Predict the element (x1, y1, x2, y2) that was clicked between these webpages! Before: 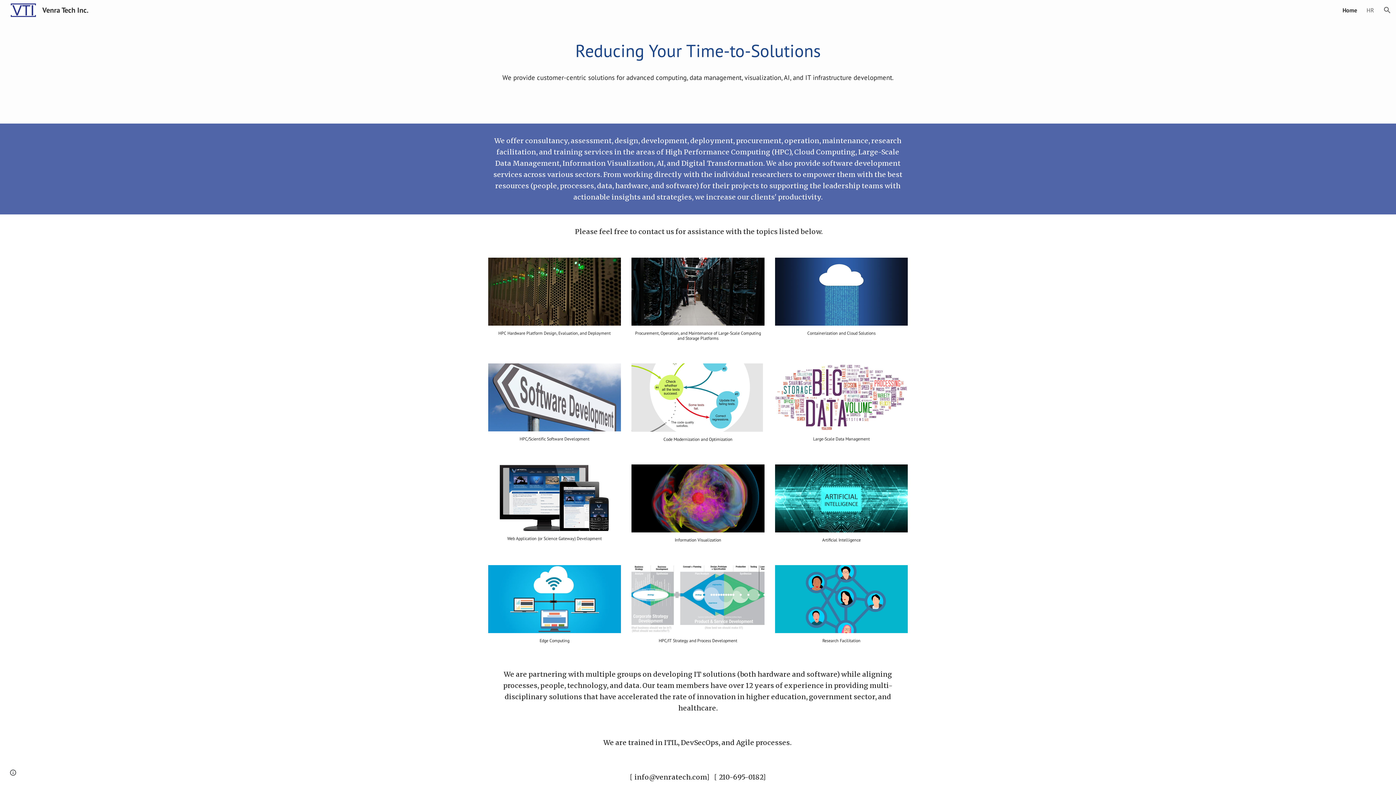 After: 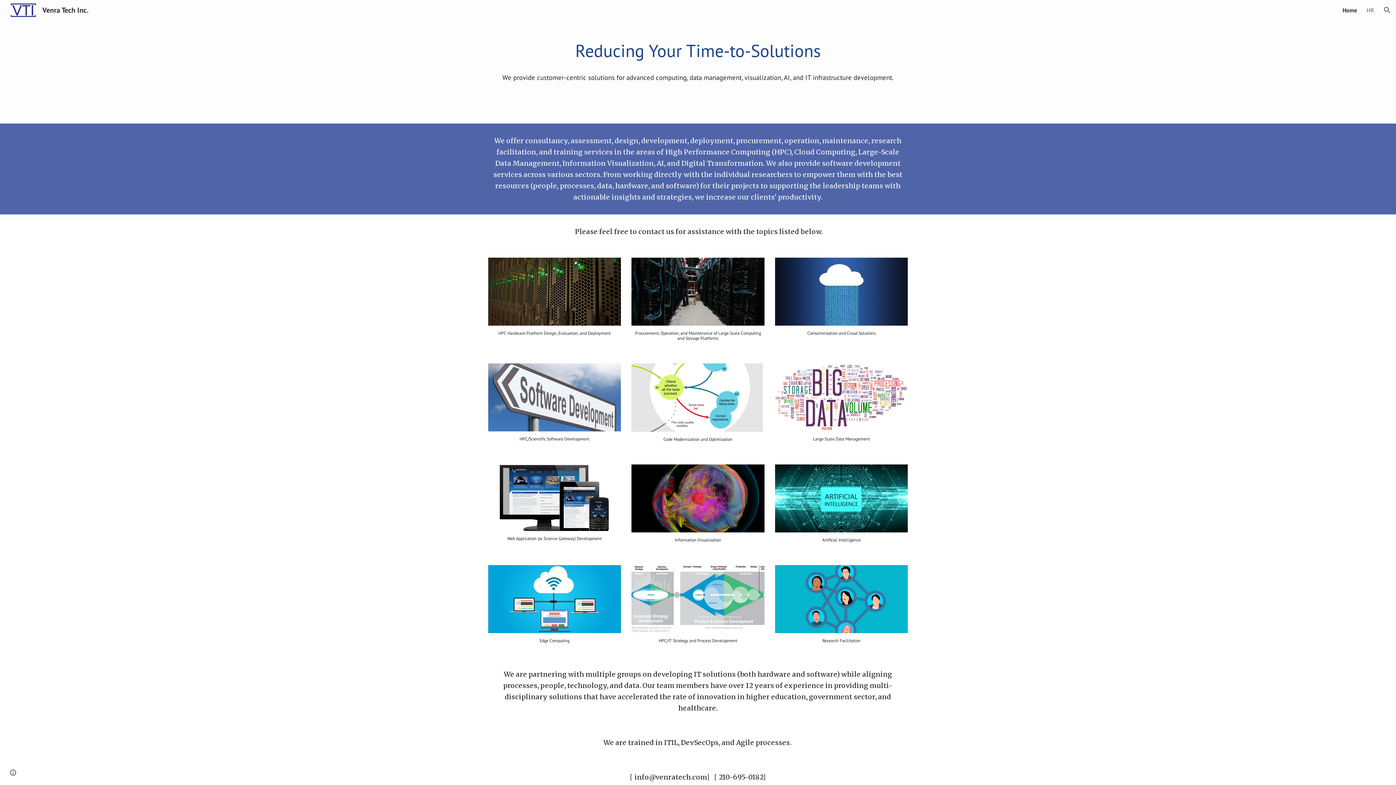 Action: label: Venra Tech Inc. bbox: (5, 4, 92, 14)